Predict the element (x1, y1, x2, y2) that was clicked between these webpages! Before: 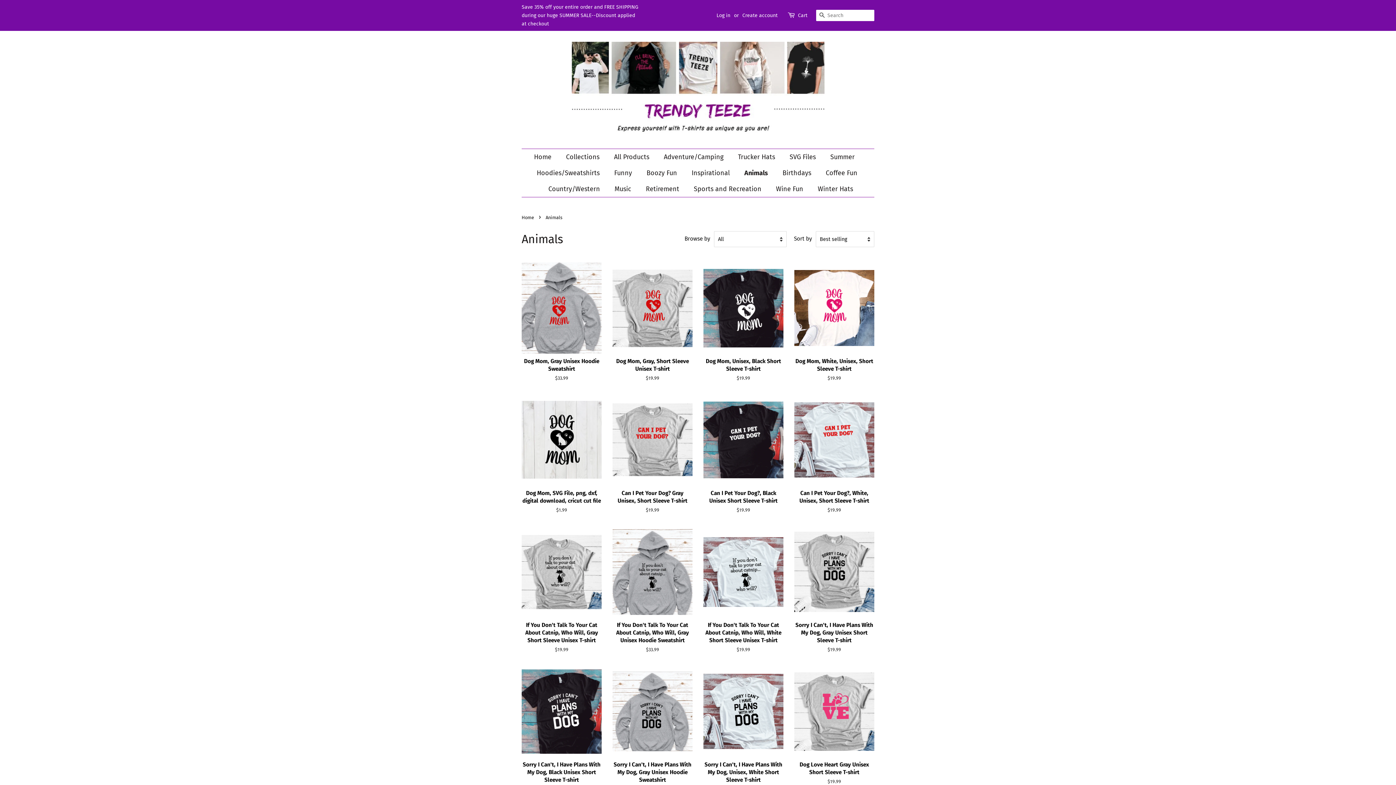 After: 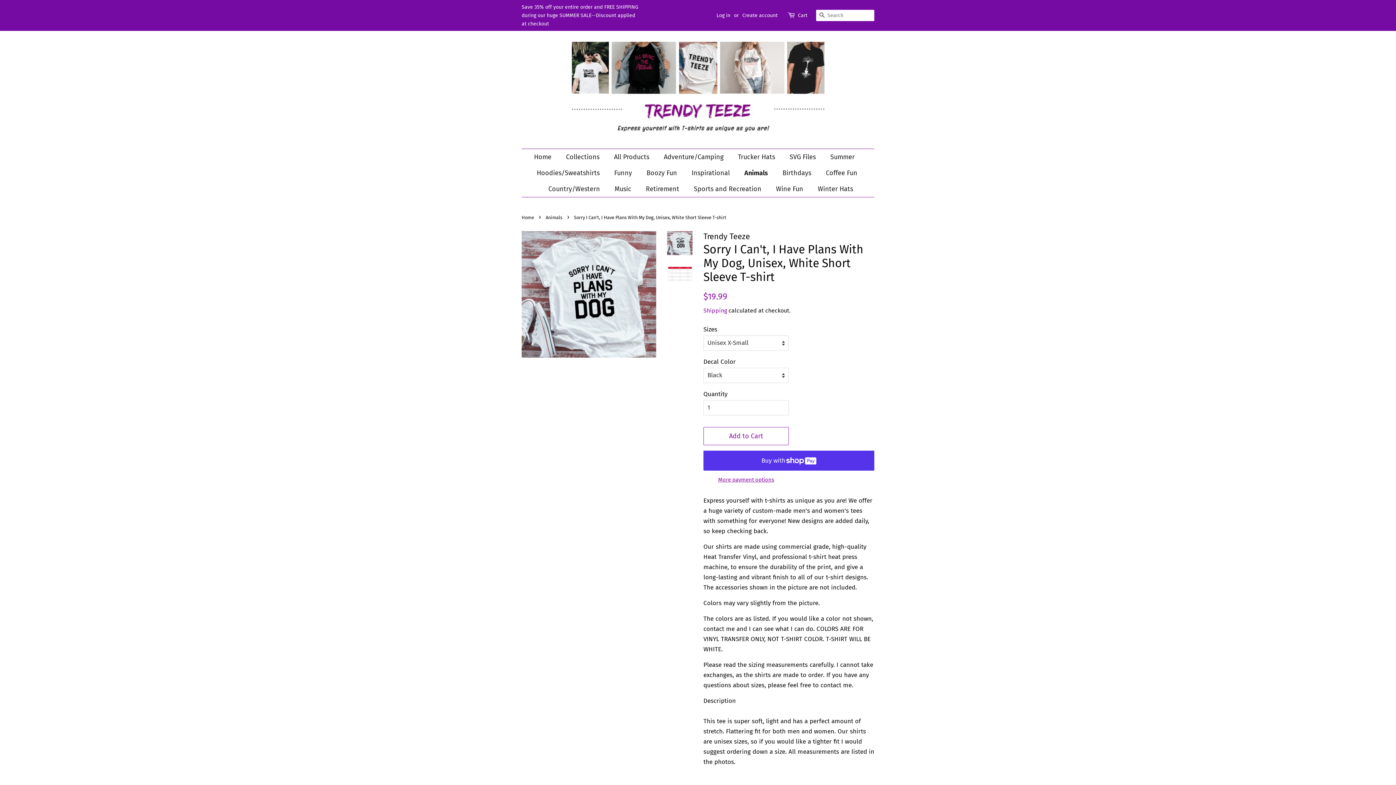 Action: bbox: (703, 666, 783, 805) label: Sorry I Can't, I Have Plans With My Dog, Unisex, White Short Sleeve T-shirt

Regular price
$19.99